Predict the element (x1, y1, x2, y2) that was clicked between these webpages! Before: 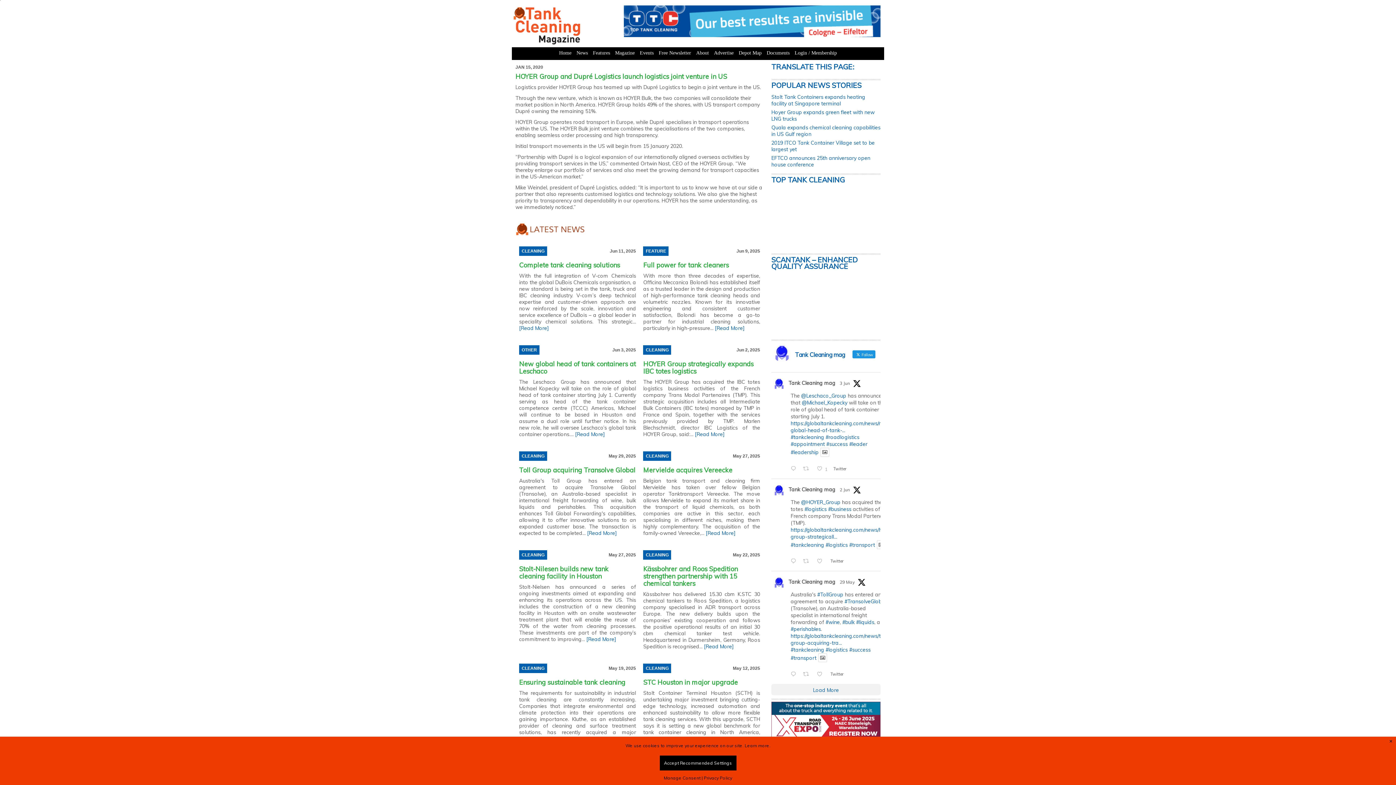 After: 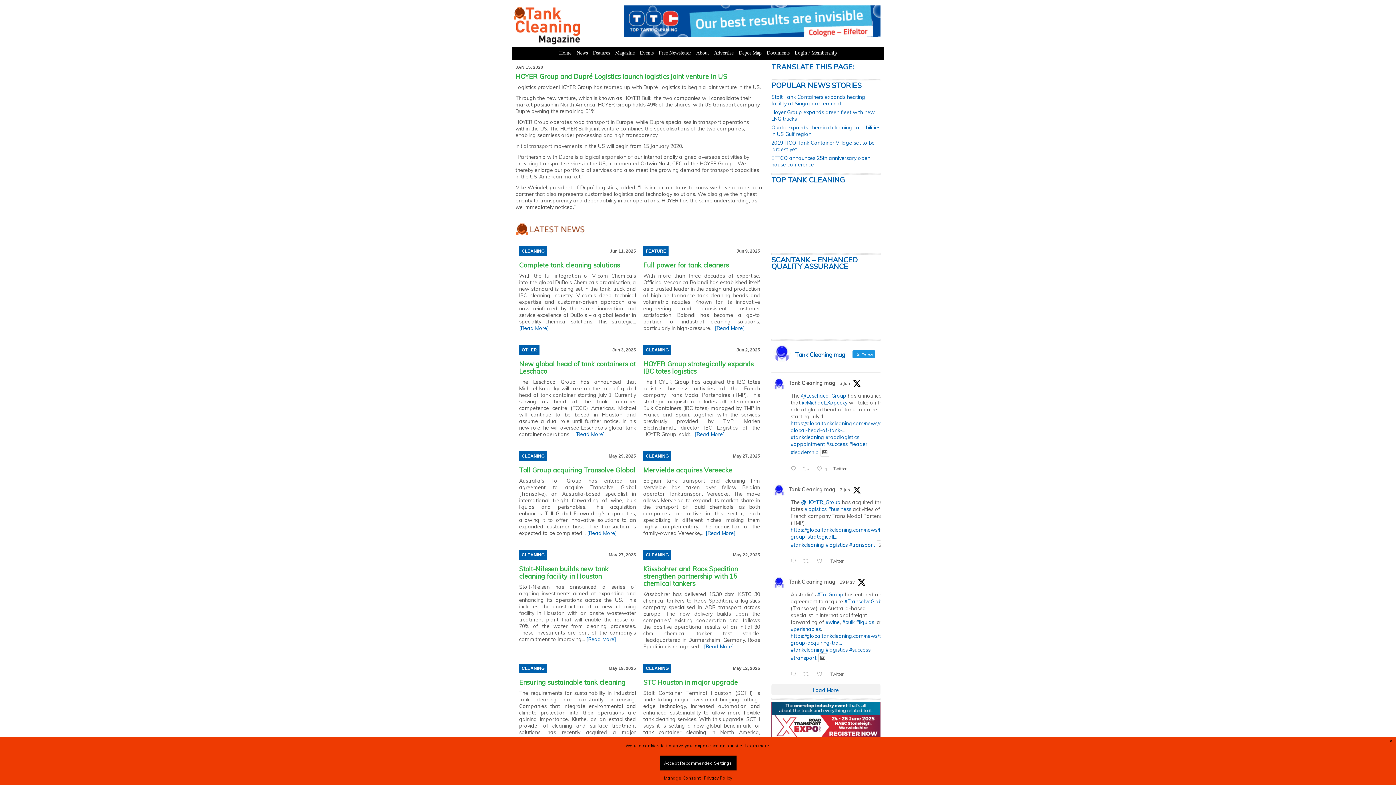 Action: label: 29 May bbox: (840, 579, 854, 585)